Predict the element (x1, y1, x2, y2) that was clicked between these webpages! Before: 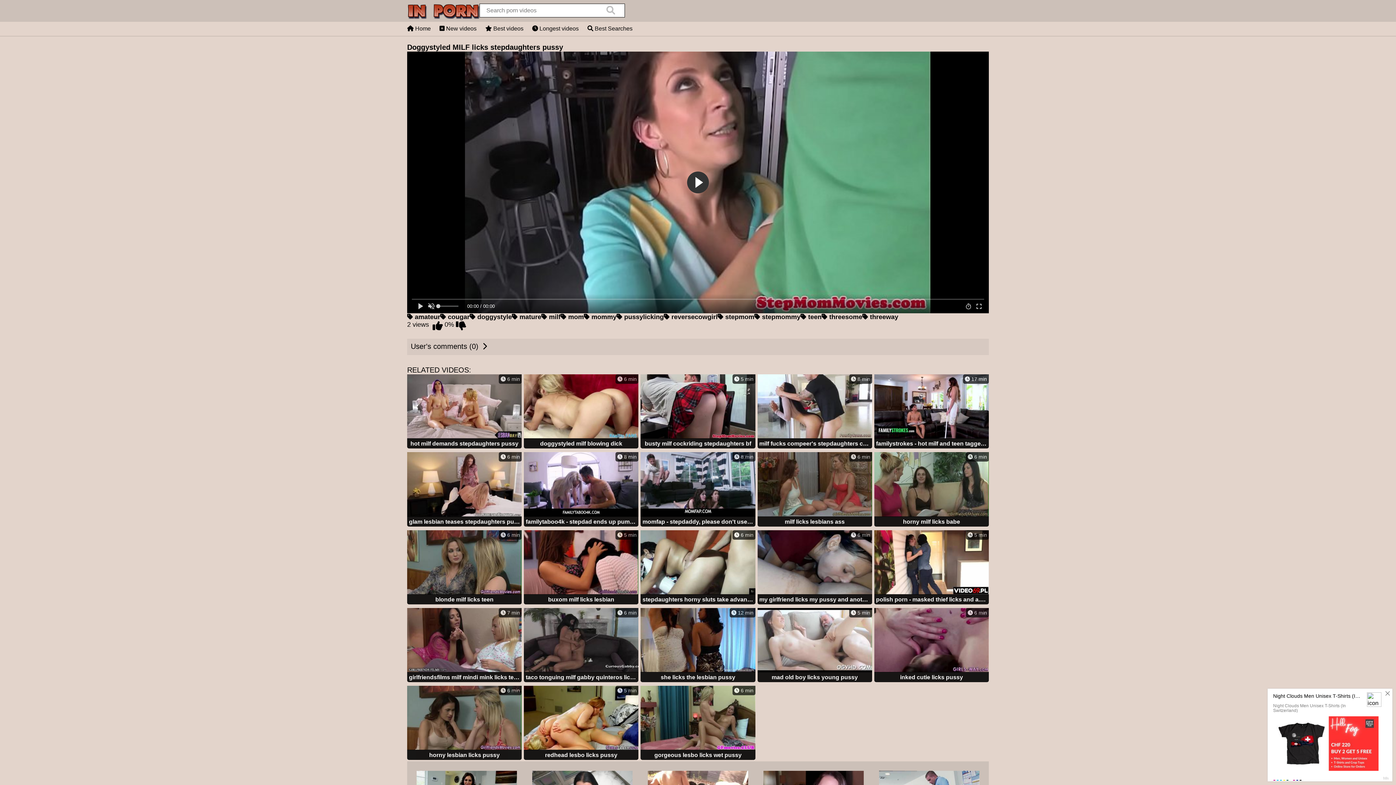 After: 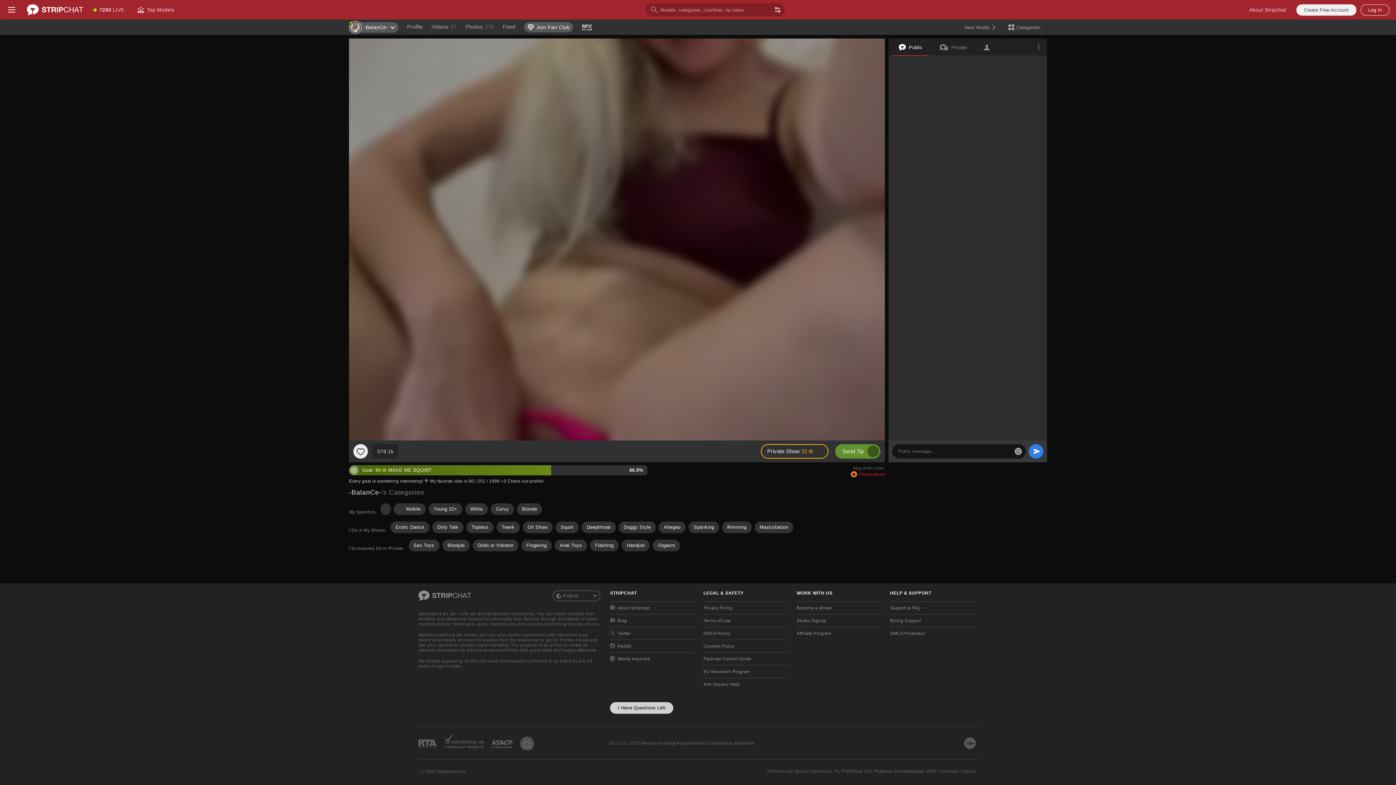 Action: label:  Longest videos bbox: (532, 25, 578, 31)